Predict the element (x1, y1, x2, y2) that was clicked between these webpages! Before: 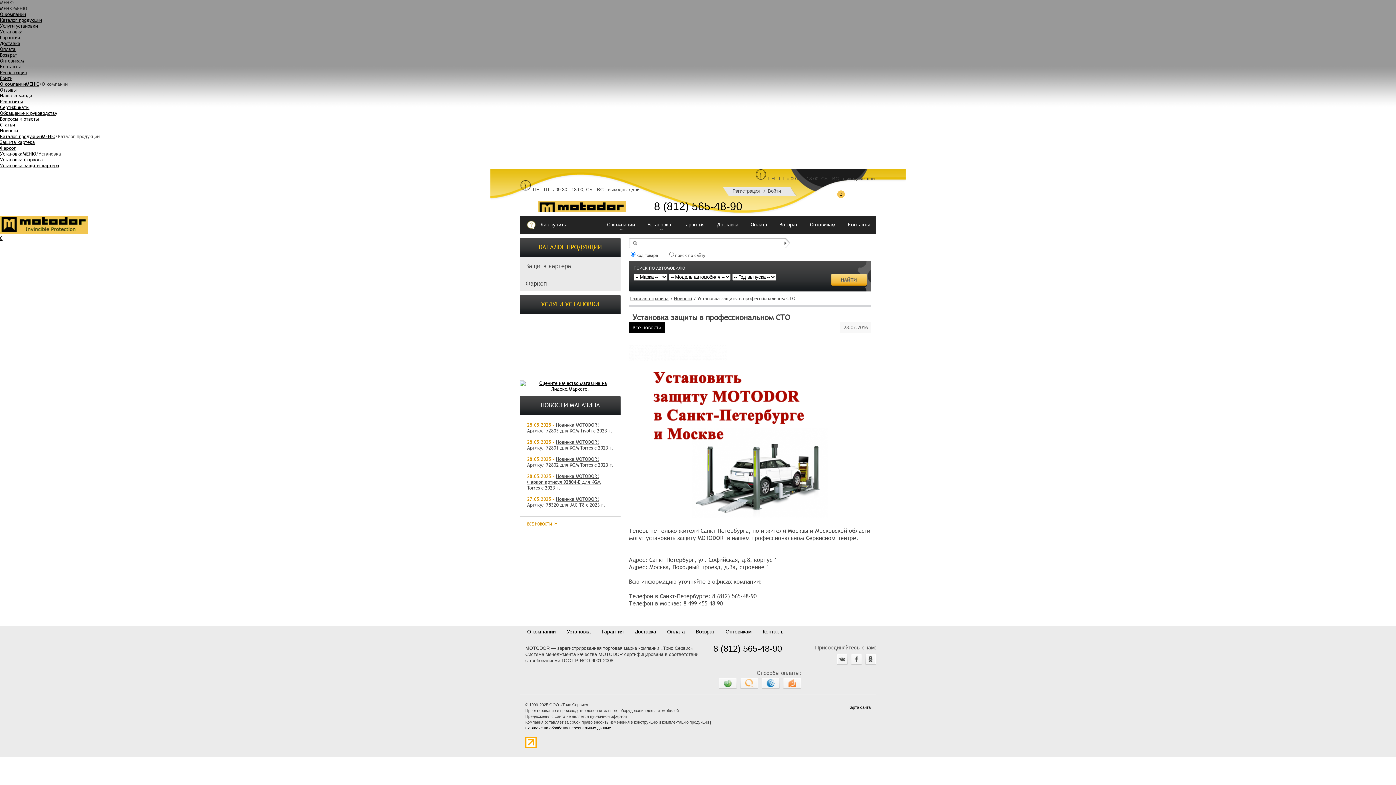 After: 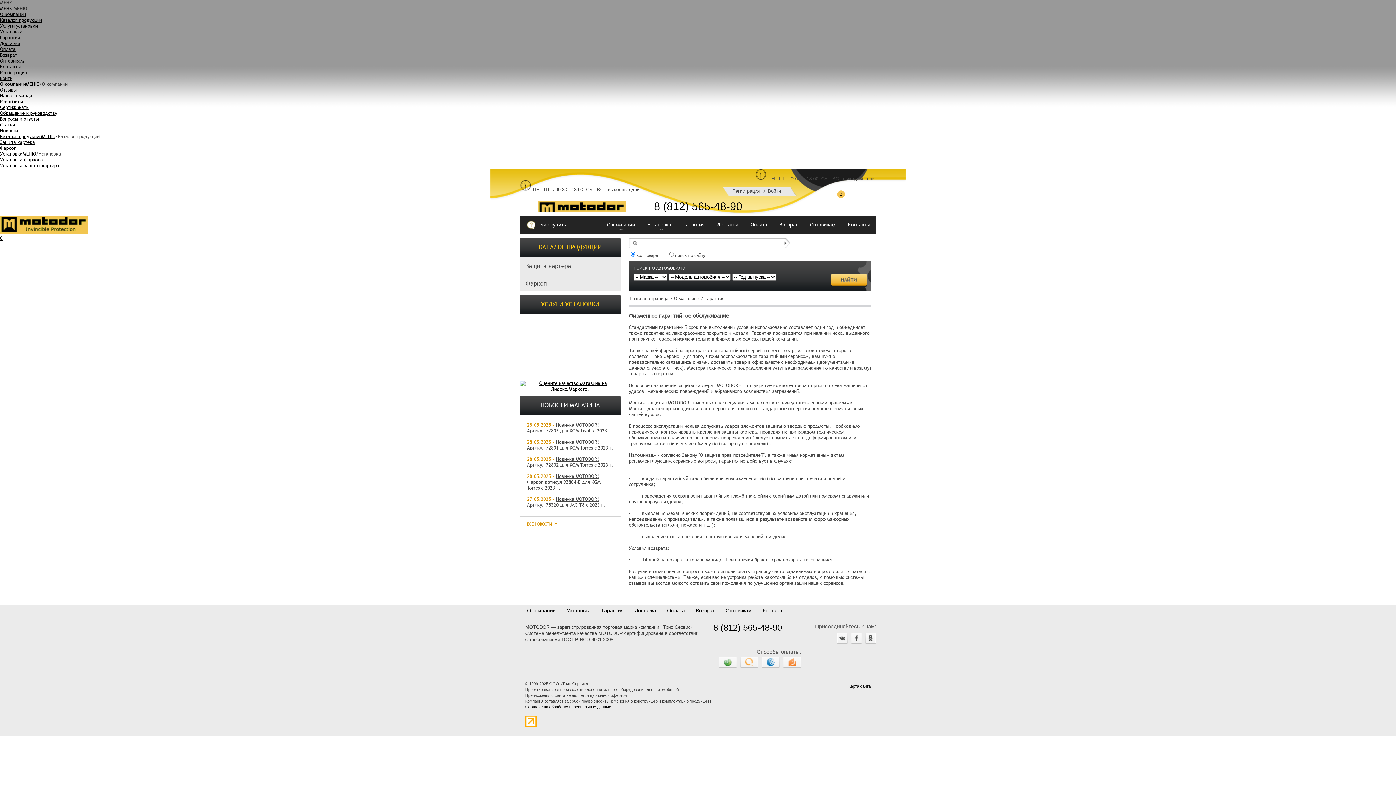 Action: label: Гарантия bbox: (677, 216, 710, 233)